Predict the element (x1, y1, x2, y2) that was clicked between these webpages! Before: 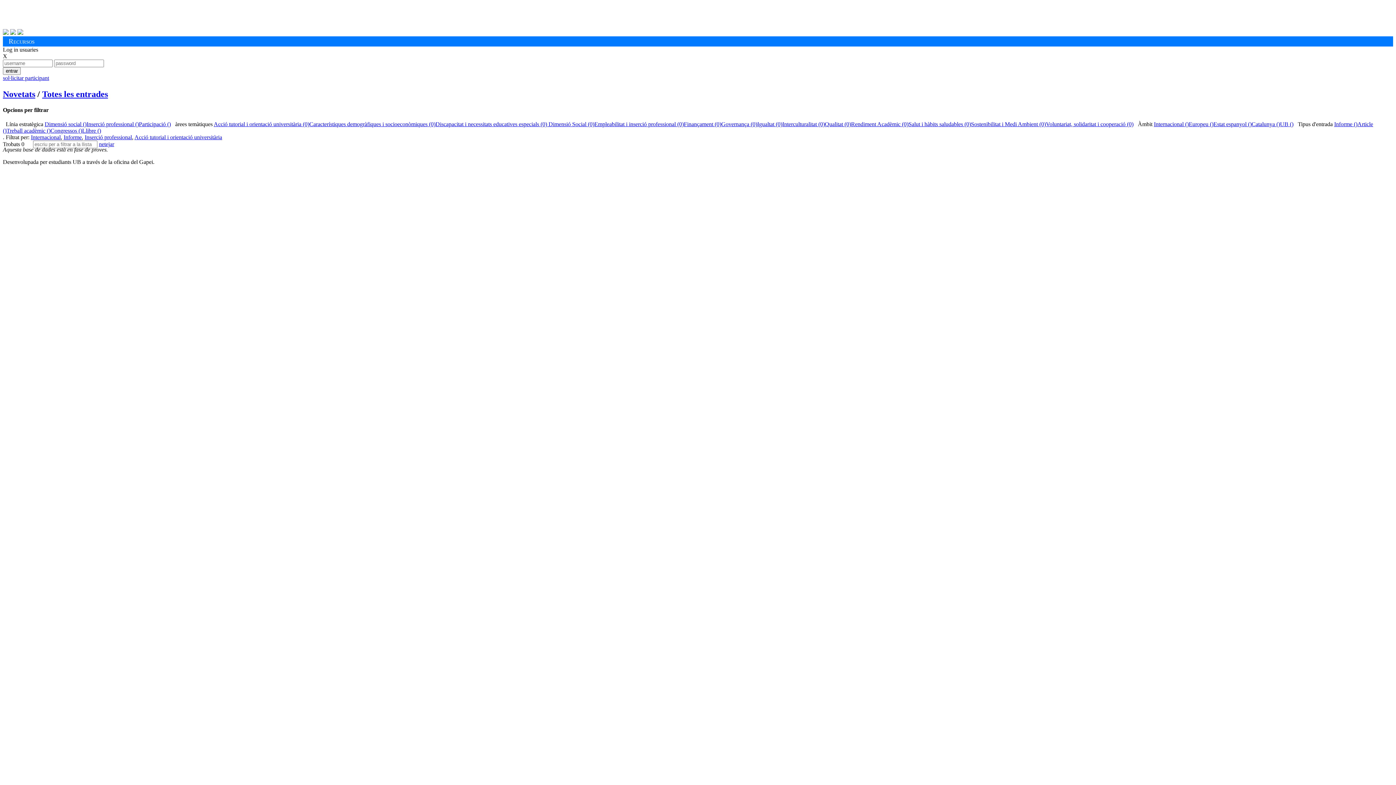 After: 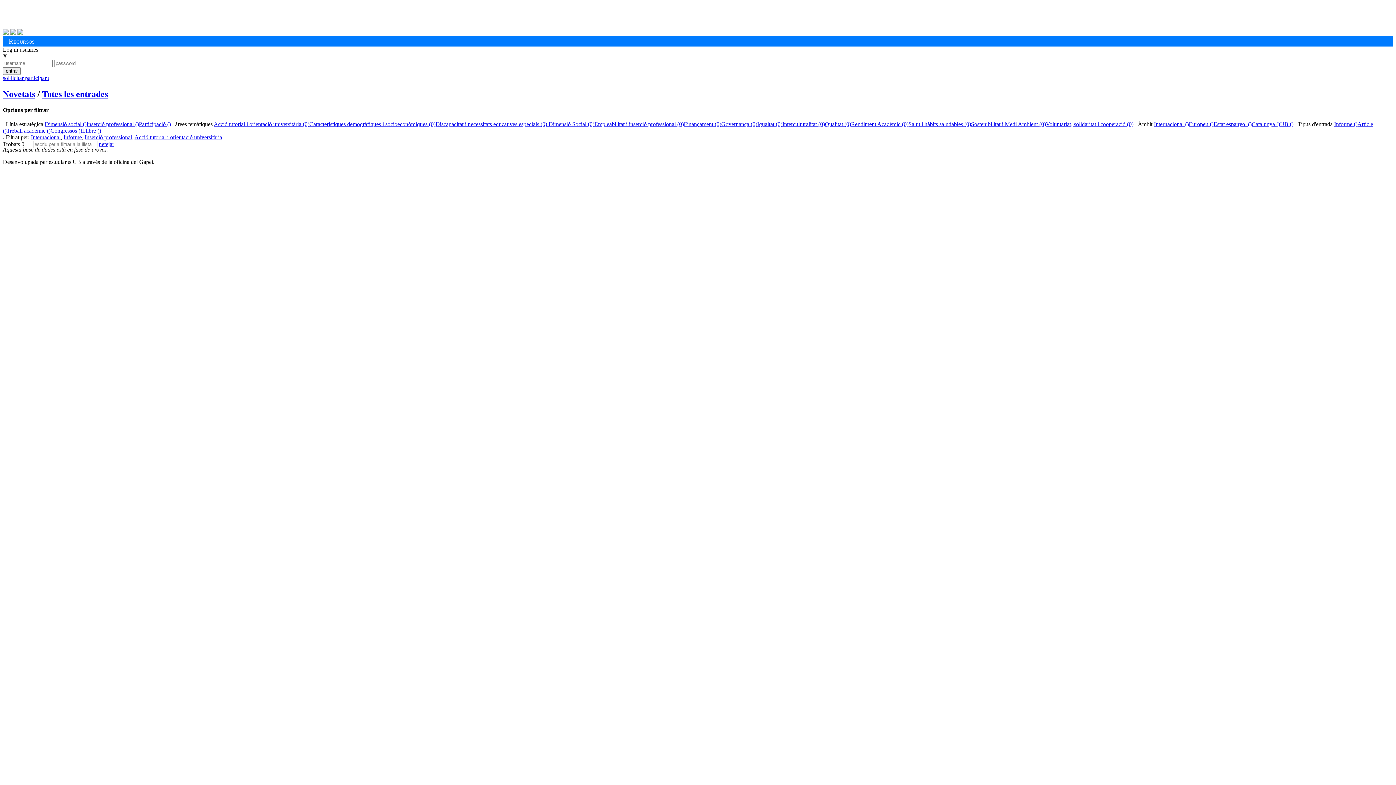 Action: bbox: (98, 141, 114, 147) label: netejar